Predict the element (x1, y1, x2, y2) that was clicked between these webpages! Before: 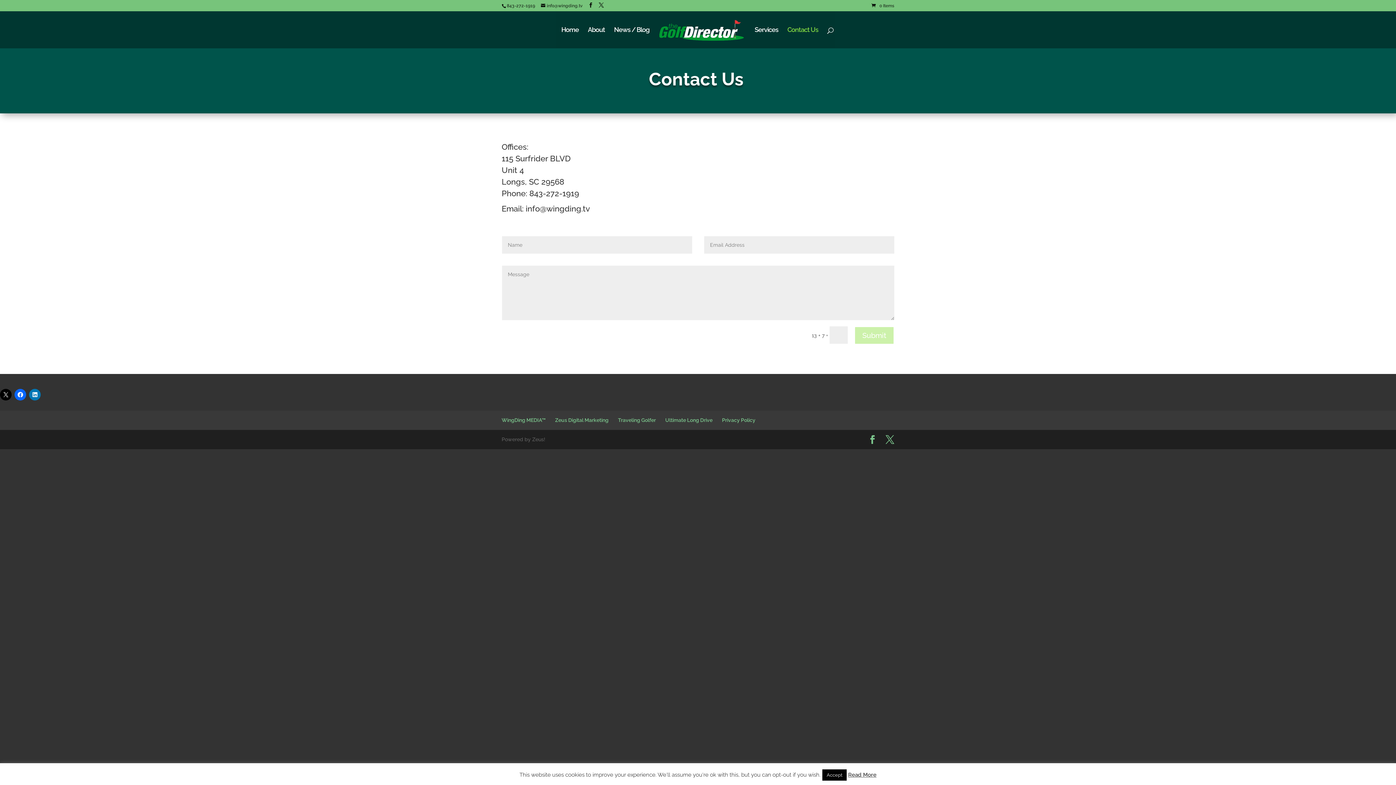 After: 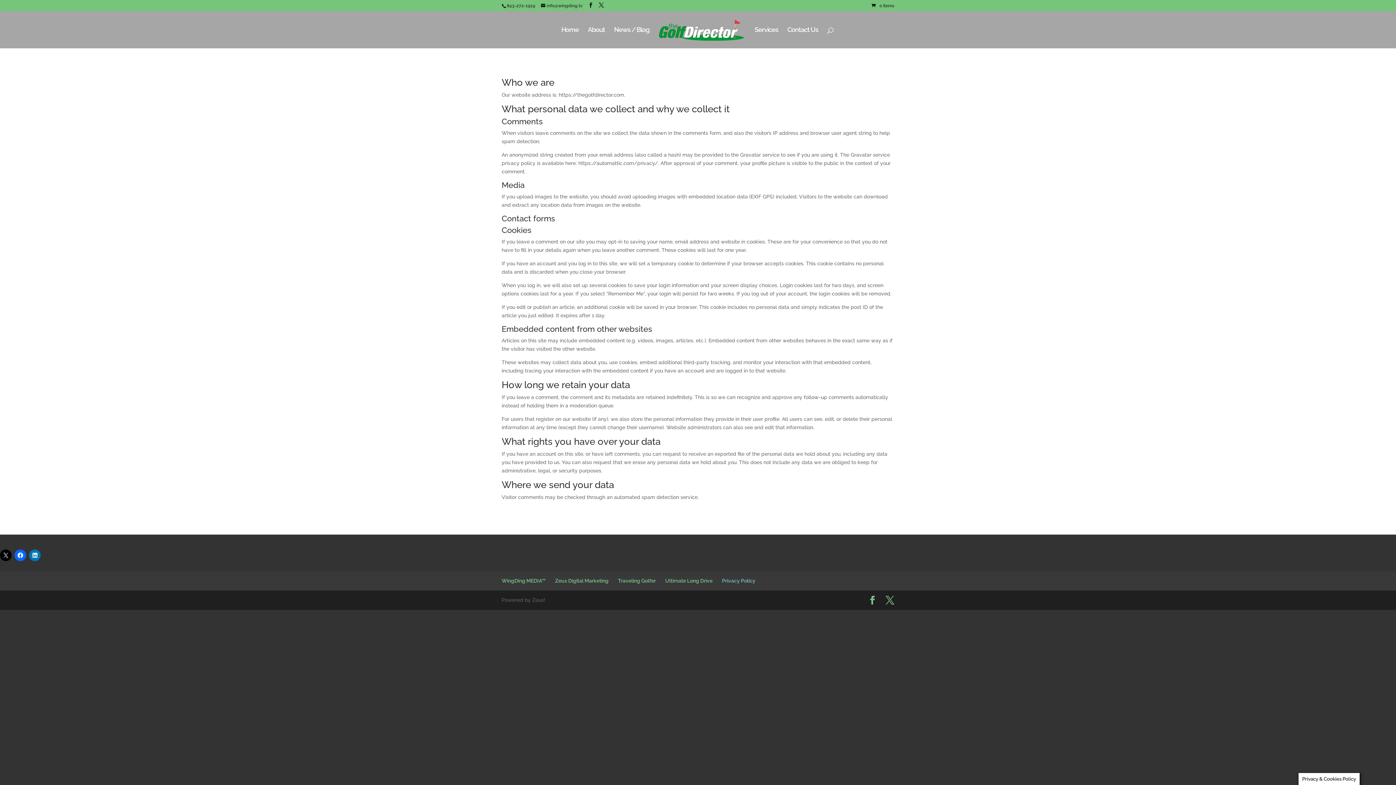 Action: bbox: (722, 417, 755, 423) label: Privacy Policy